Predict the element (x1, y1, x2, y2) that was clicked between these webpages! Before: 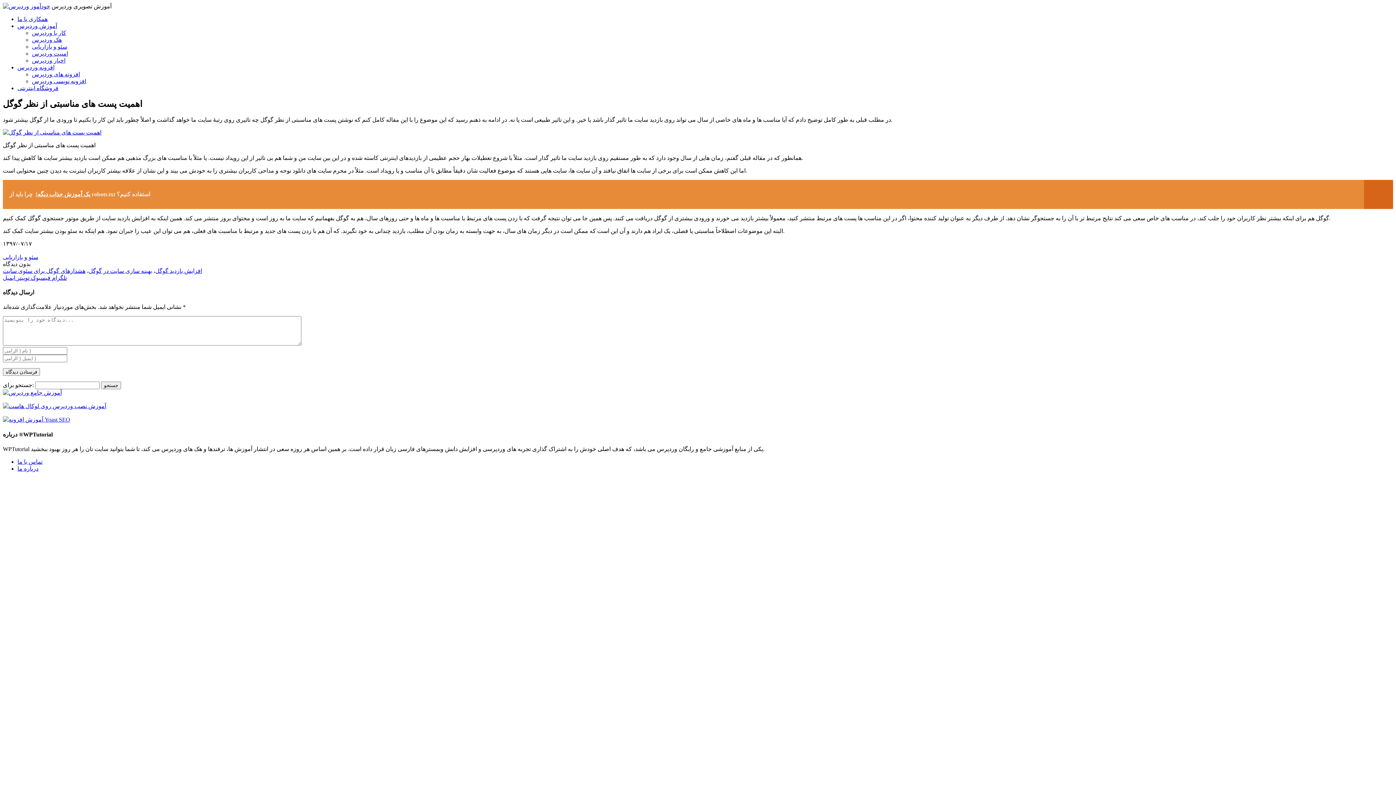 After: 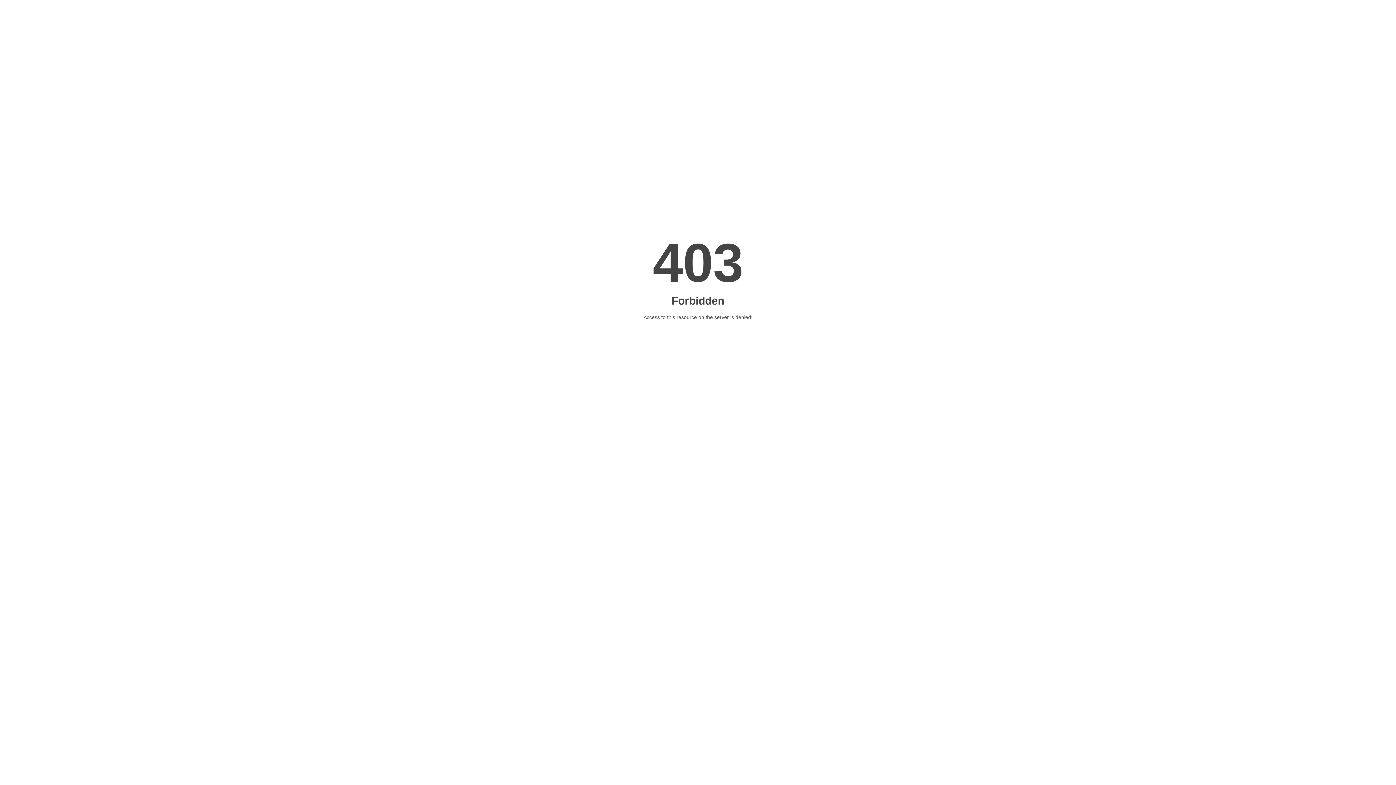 Action: label: آموزش وردپرس bbox: (17, 22, 57, 29)